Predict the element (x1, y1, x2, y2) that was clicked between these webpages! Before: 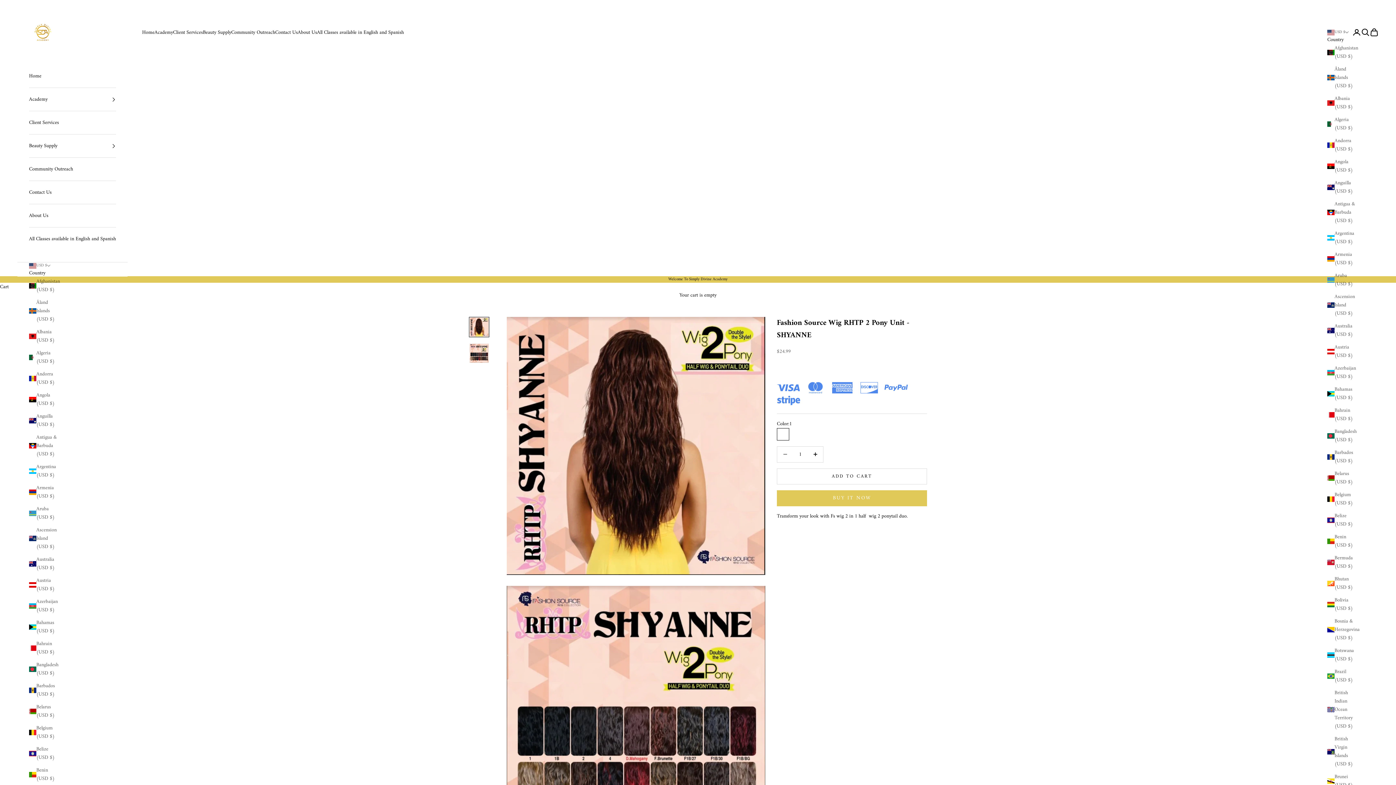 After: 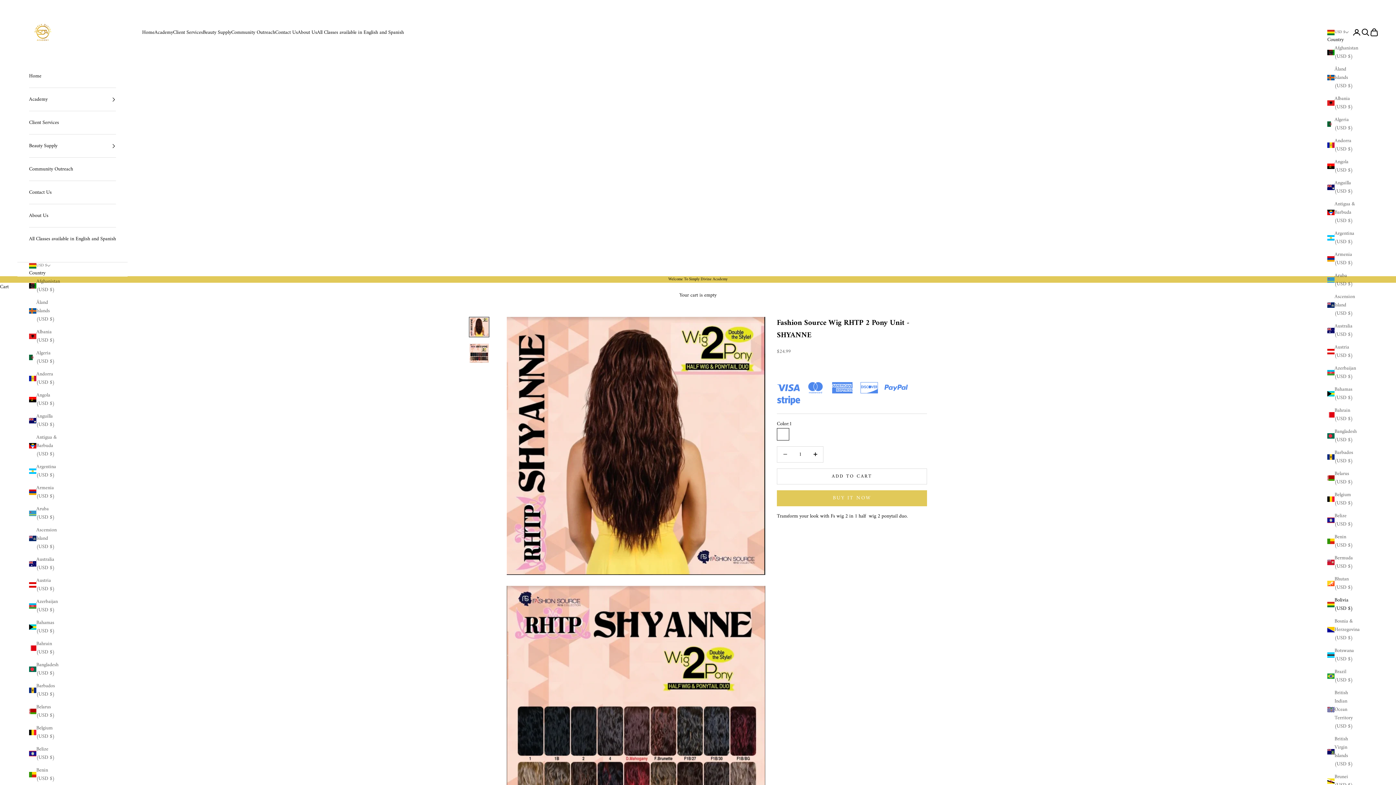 Action: label: Bolivia (USD $) bbox: (1327, 596, 1355, 613)